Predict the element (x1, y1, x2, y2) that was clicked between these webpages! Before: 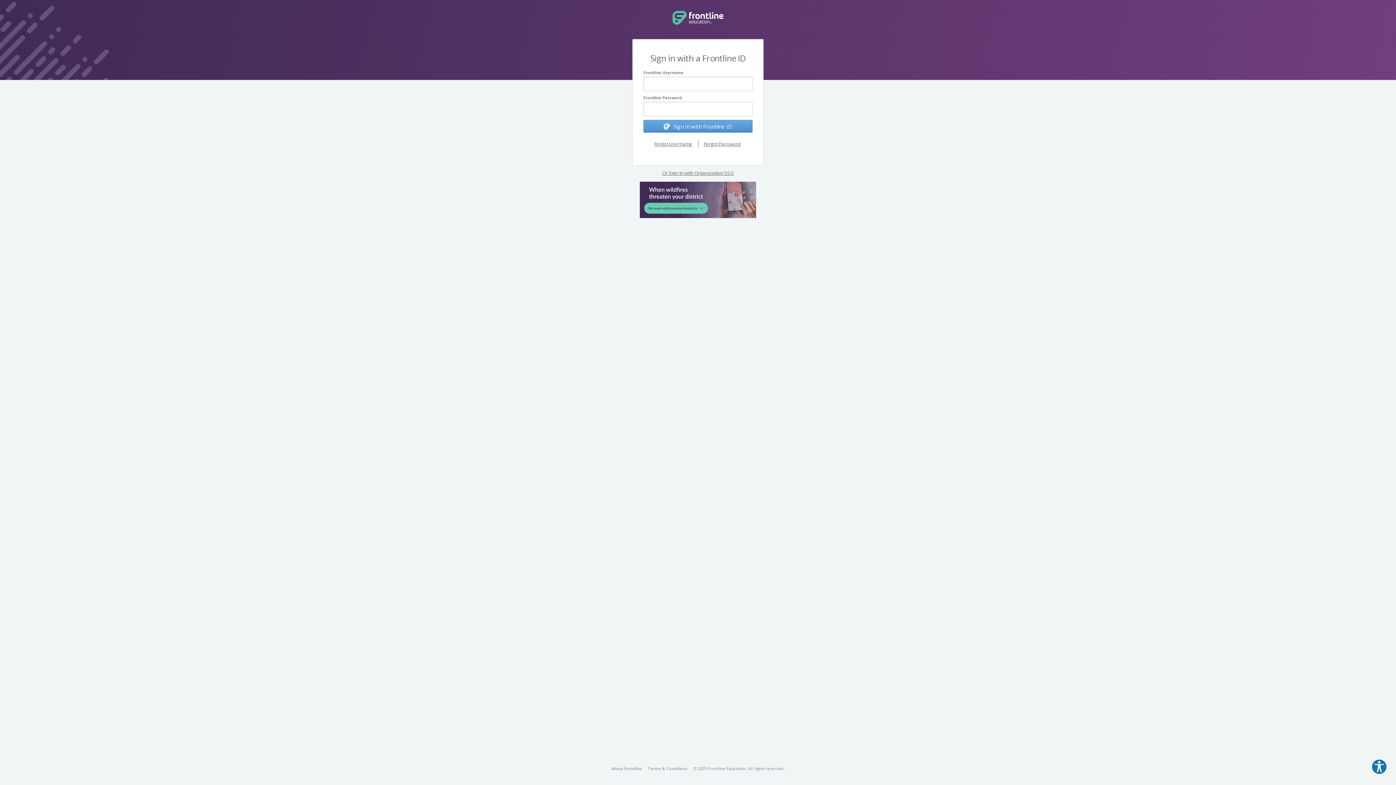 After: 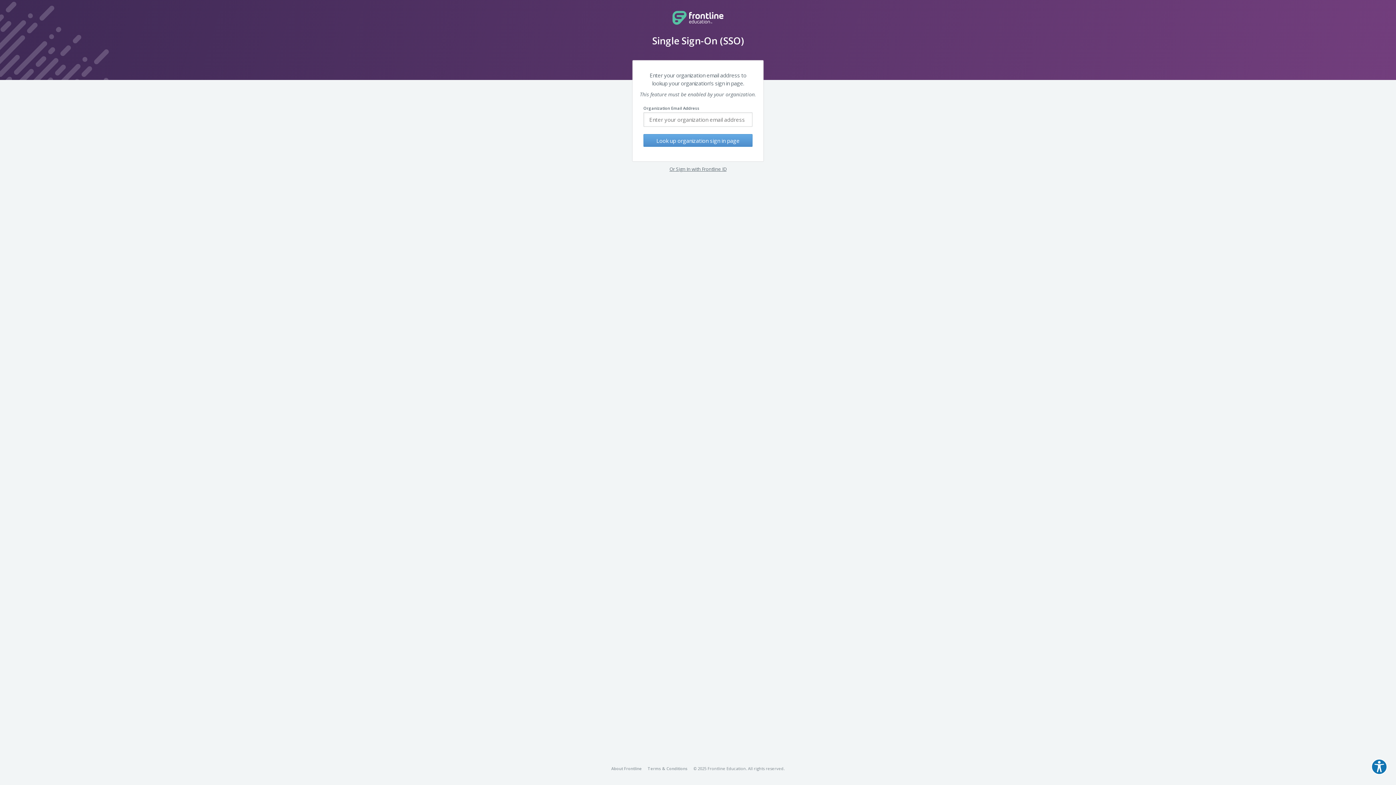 Action: bbox: (662, 169, 734, 176) label: Or Sign In with Organization SSO